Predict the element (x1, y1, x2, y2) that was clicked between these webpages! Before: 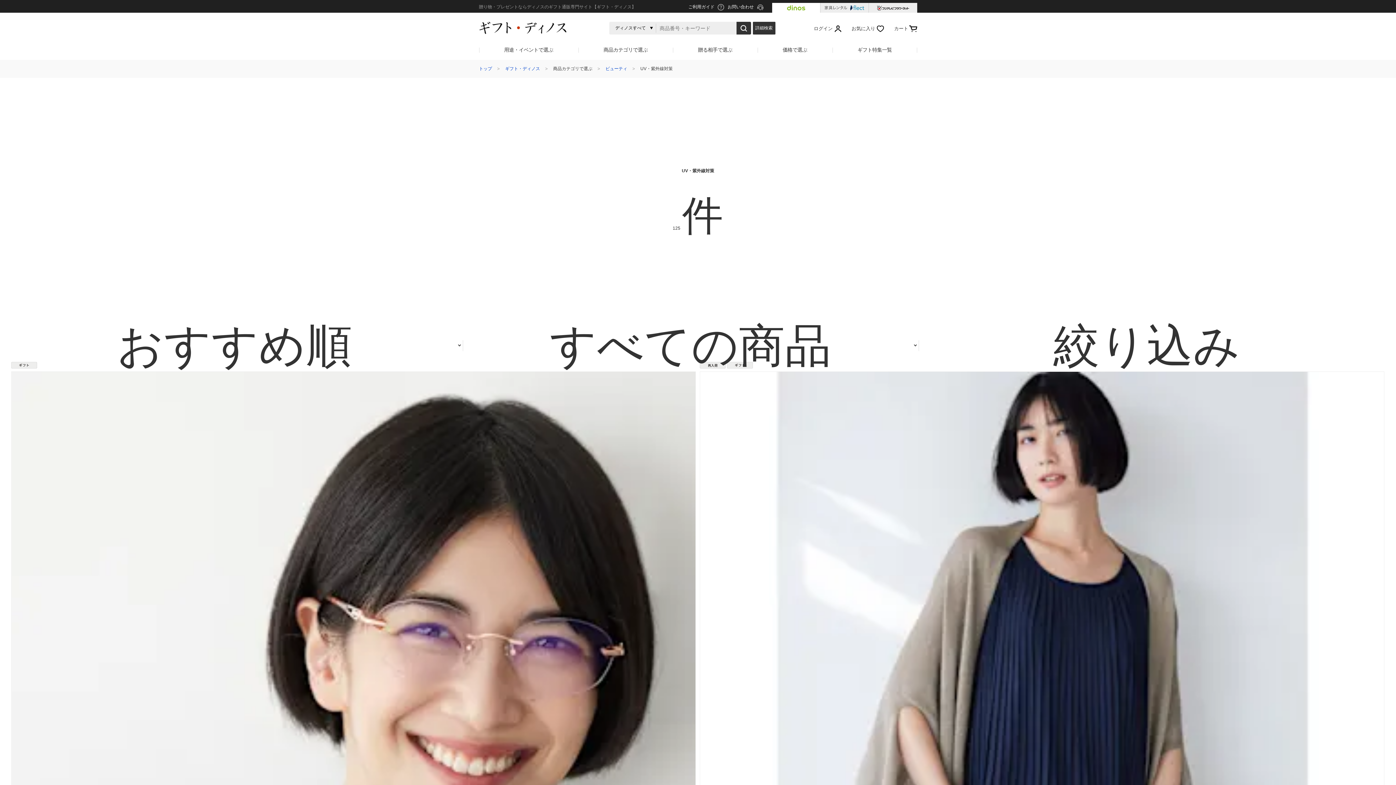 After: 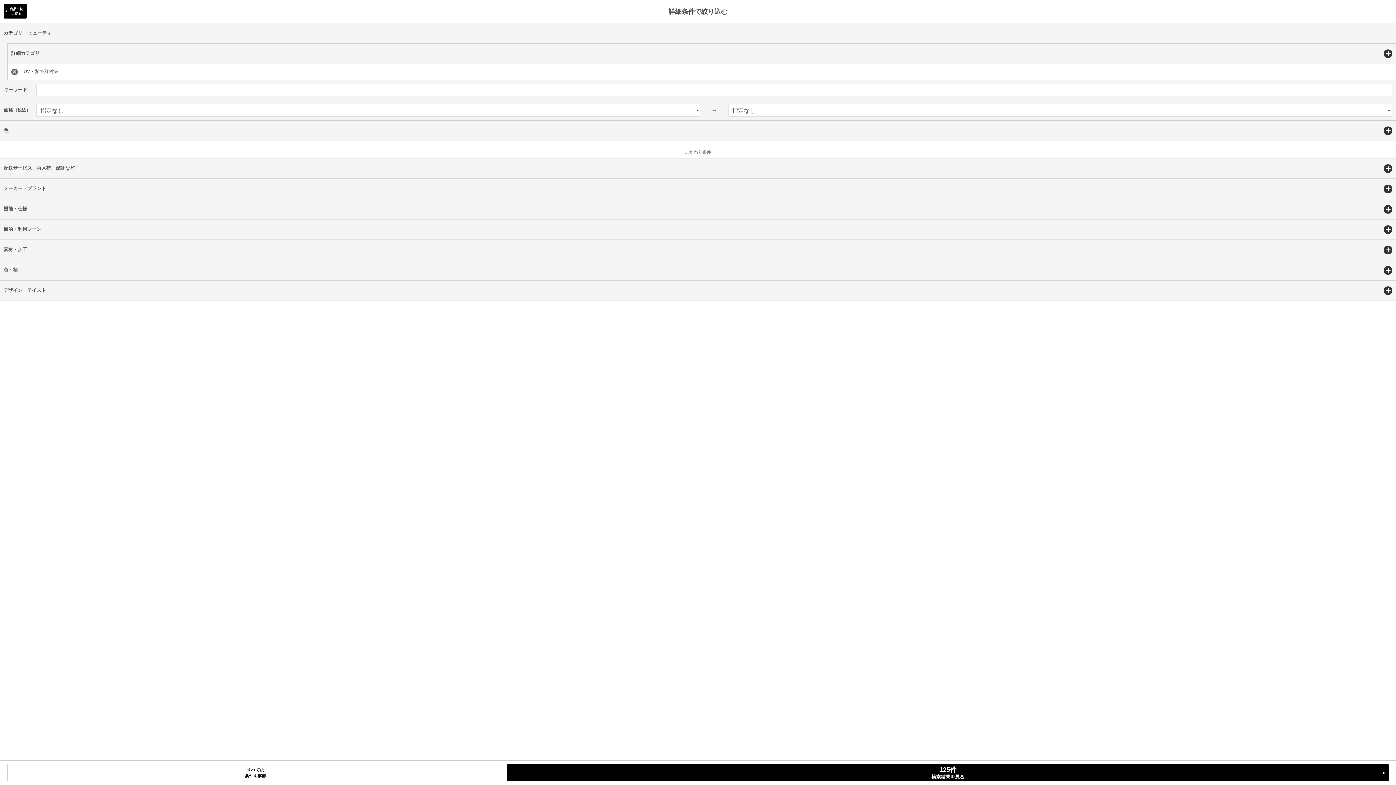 Action: bbox: (919, 340, 1375, 351) label: 絞り込み